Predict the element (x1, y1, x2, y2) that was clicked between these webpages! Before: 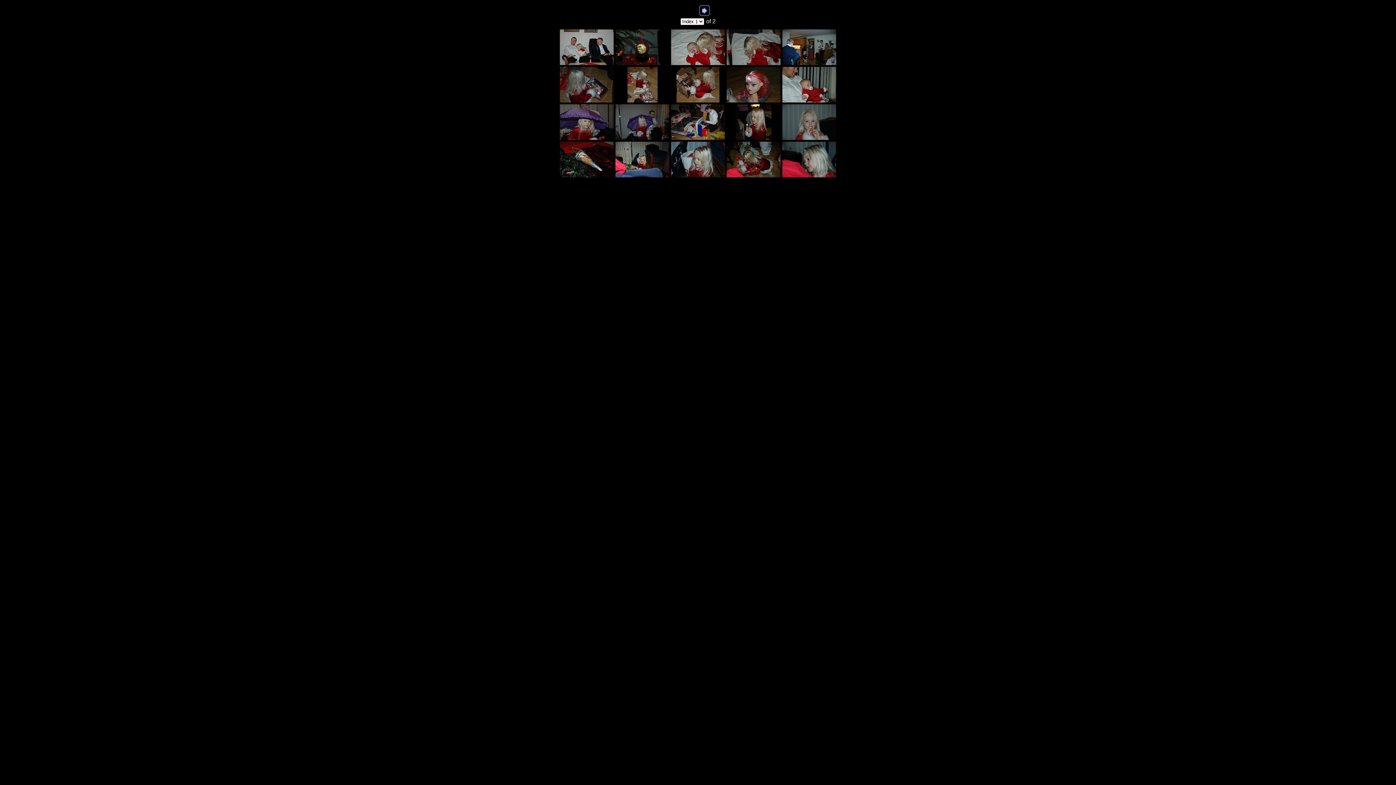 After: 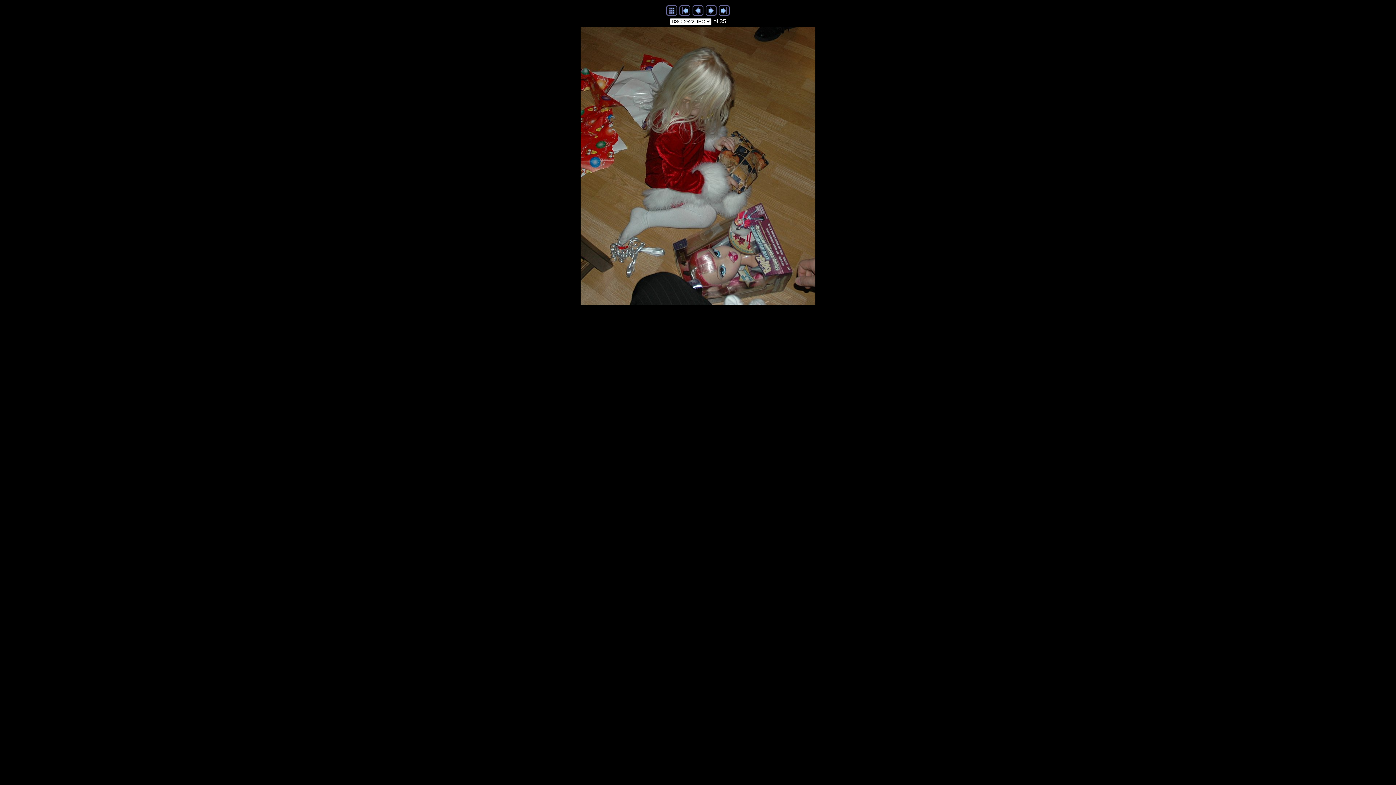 Action: bbox: (627, 97, 658, 104)